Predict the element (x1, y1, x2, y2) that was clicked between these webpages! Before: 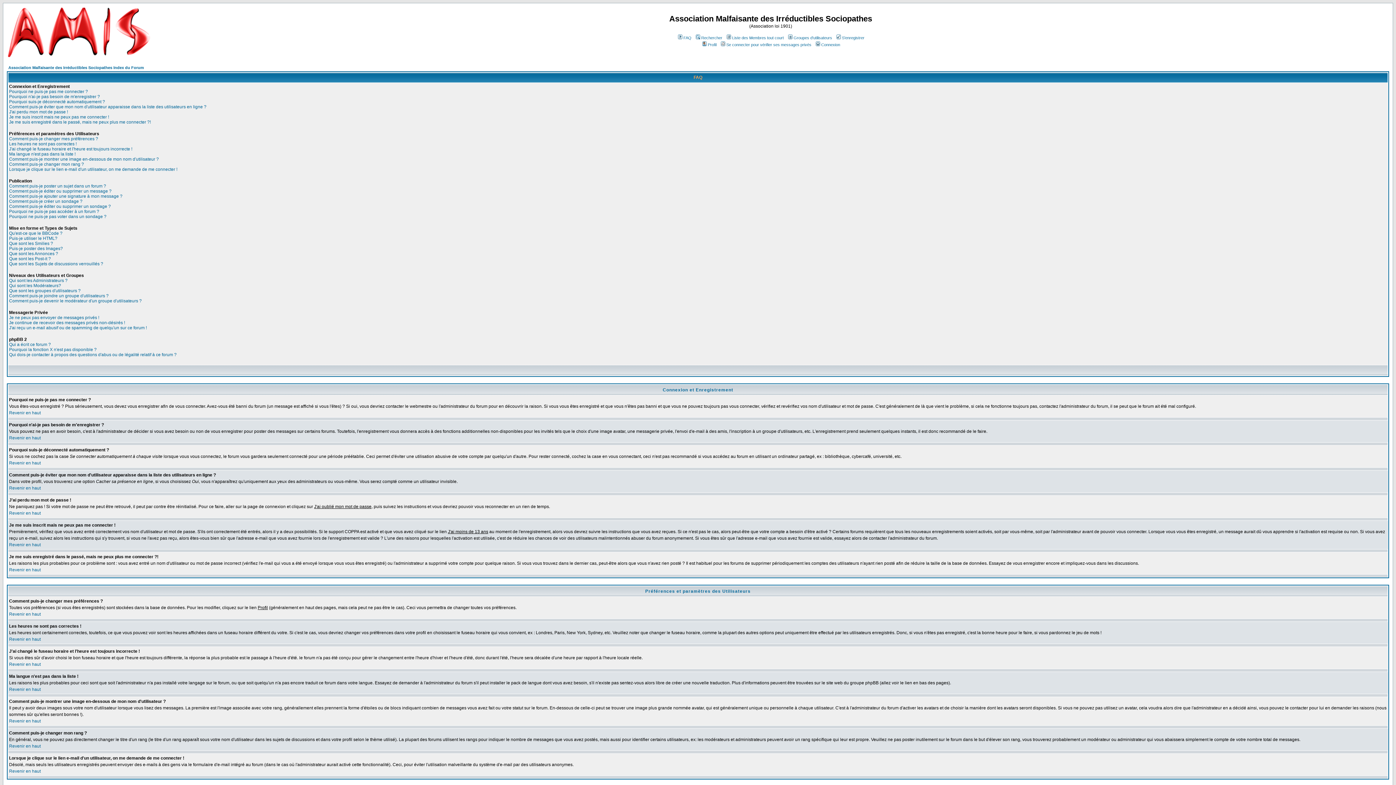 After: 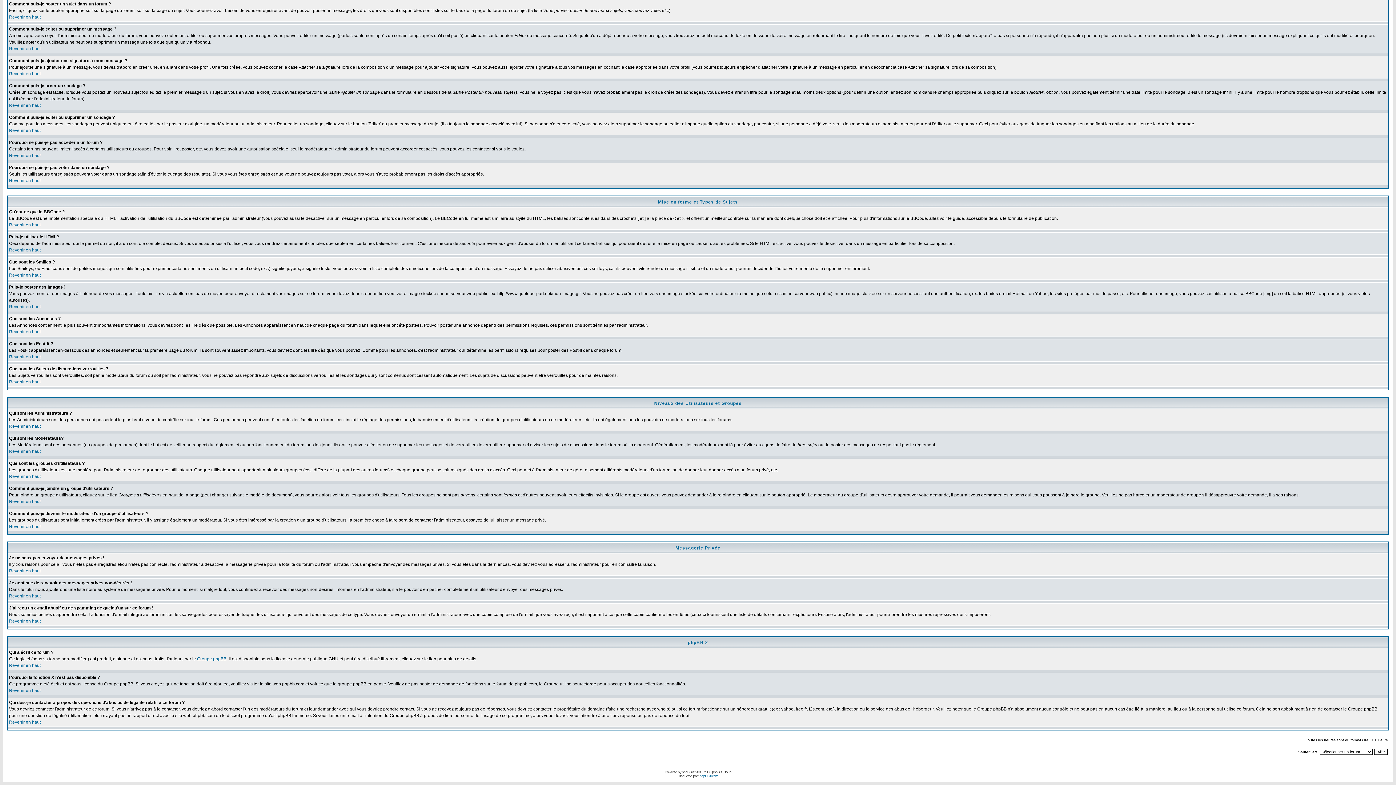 Action: bbox: (9, 342, 50, 347) label: Qui a écrit ce forum ?